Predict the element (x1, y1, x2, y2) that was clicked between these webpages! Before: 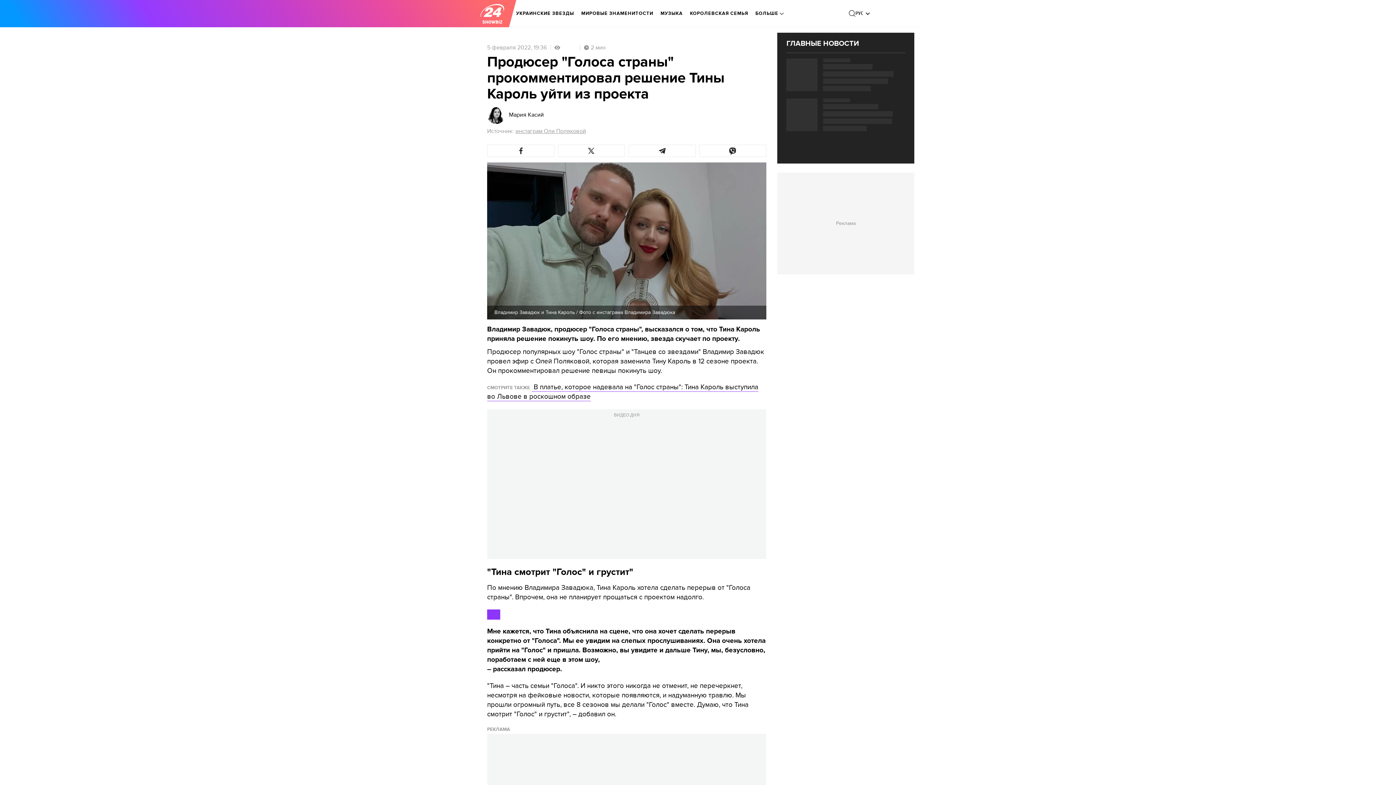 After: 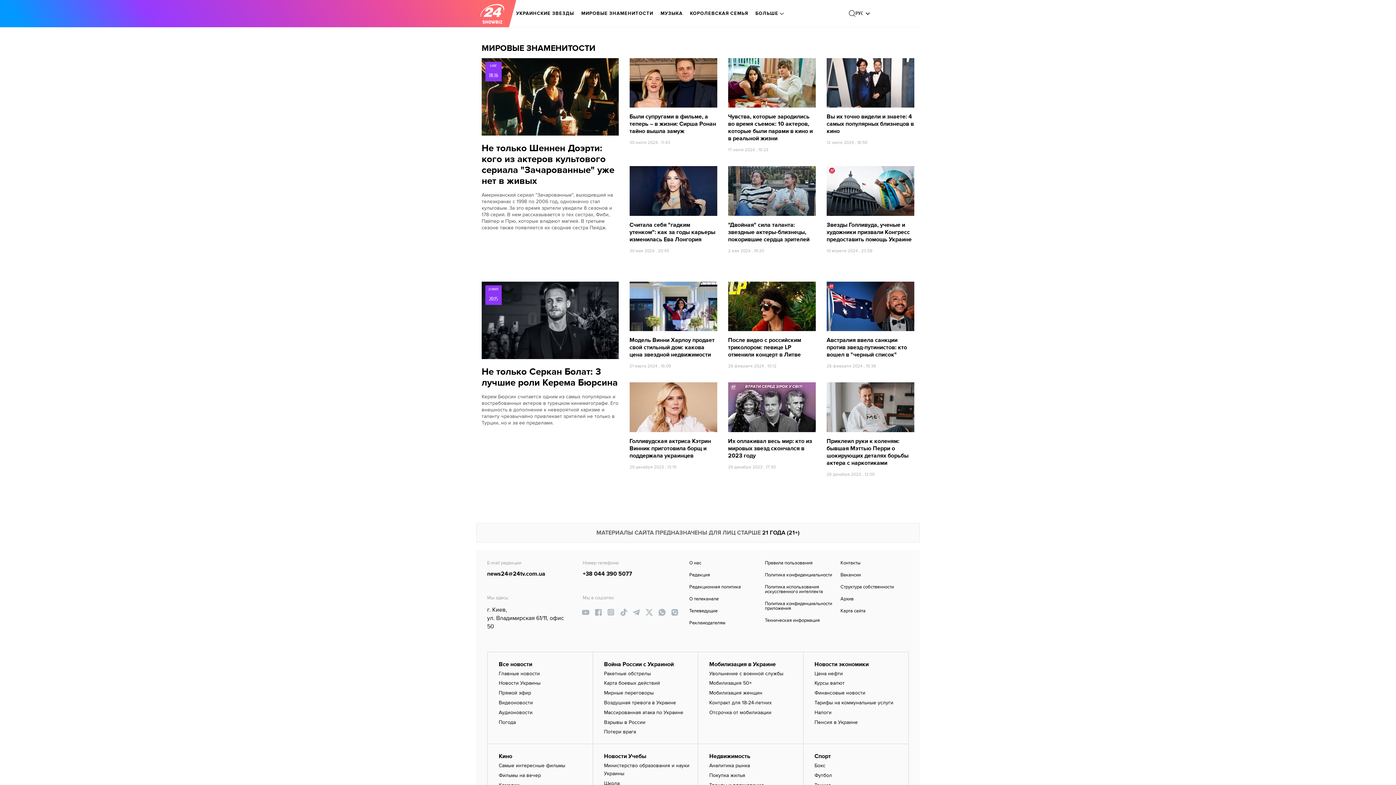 Action: label: МИРОВЫЕ ЗНАМЕНИТОСТИ bbox: (581, 5, 653, 21)